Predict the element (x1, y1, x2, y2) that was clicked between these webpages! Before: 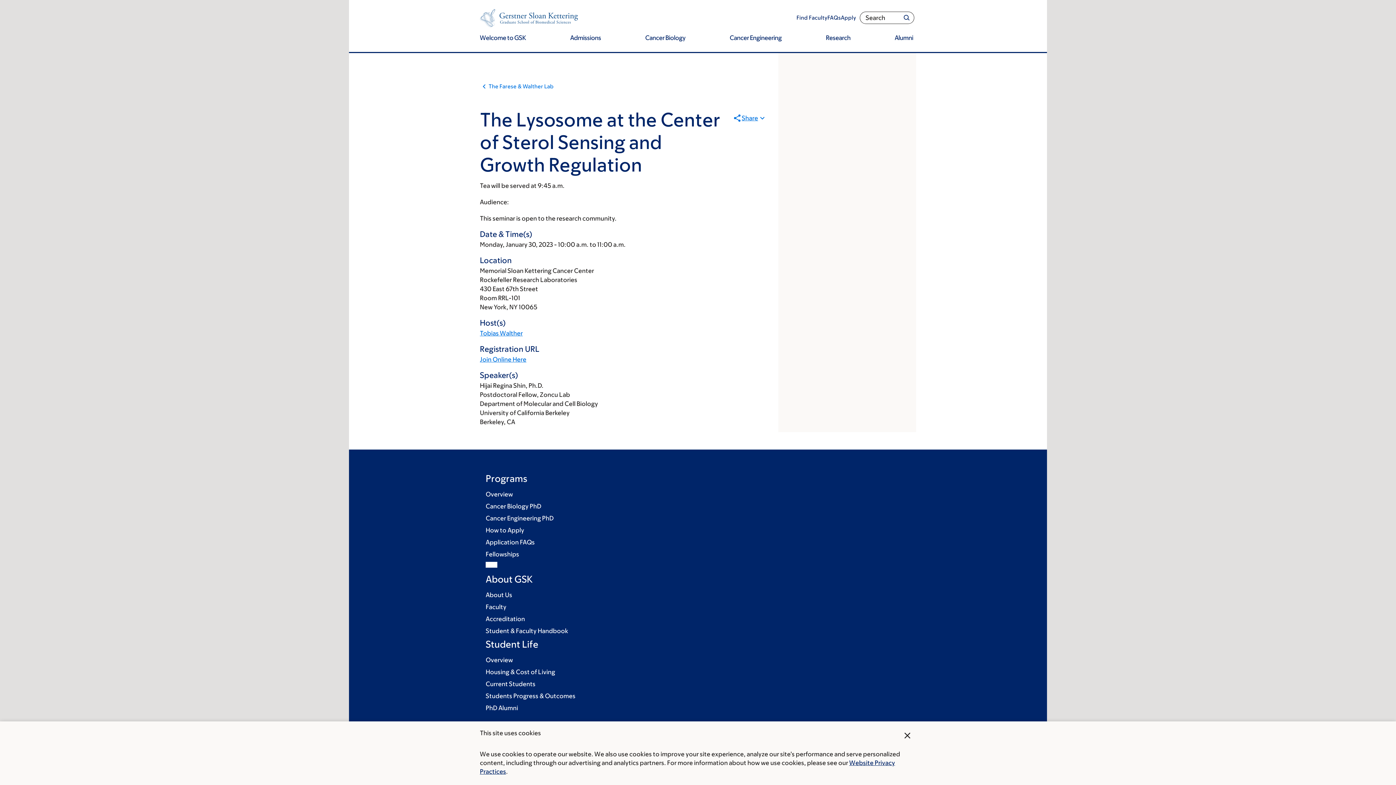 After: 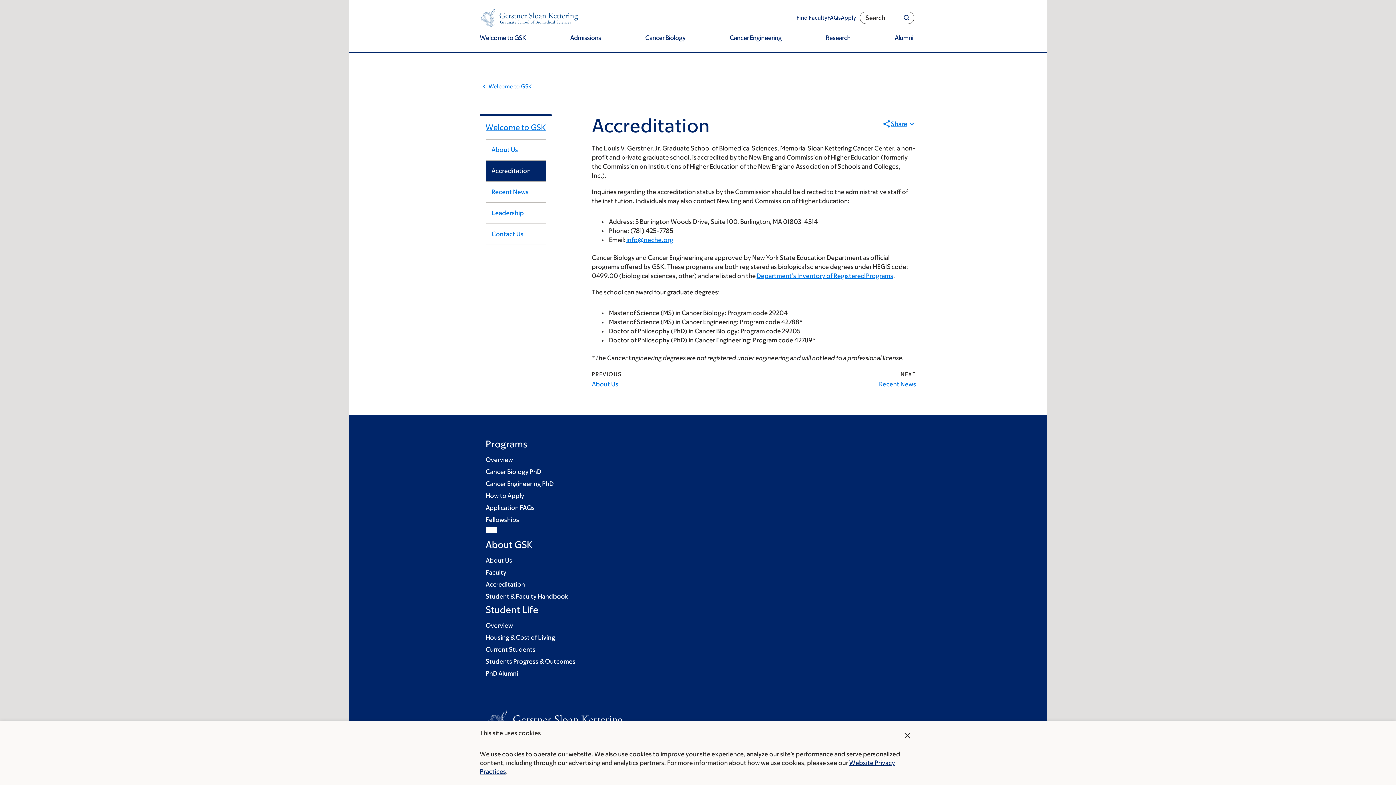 Action: bbox: (485, 615, 525, 622) label: Accreditation